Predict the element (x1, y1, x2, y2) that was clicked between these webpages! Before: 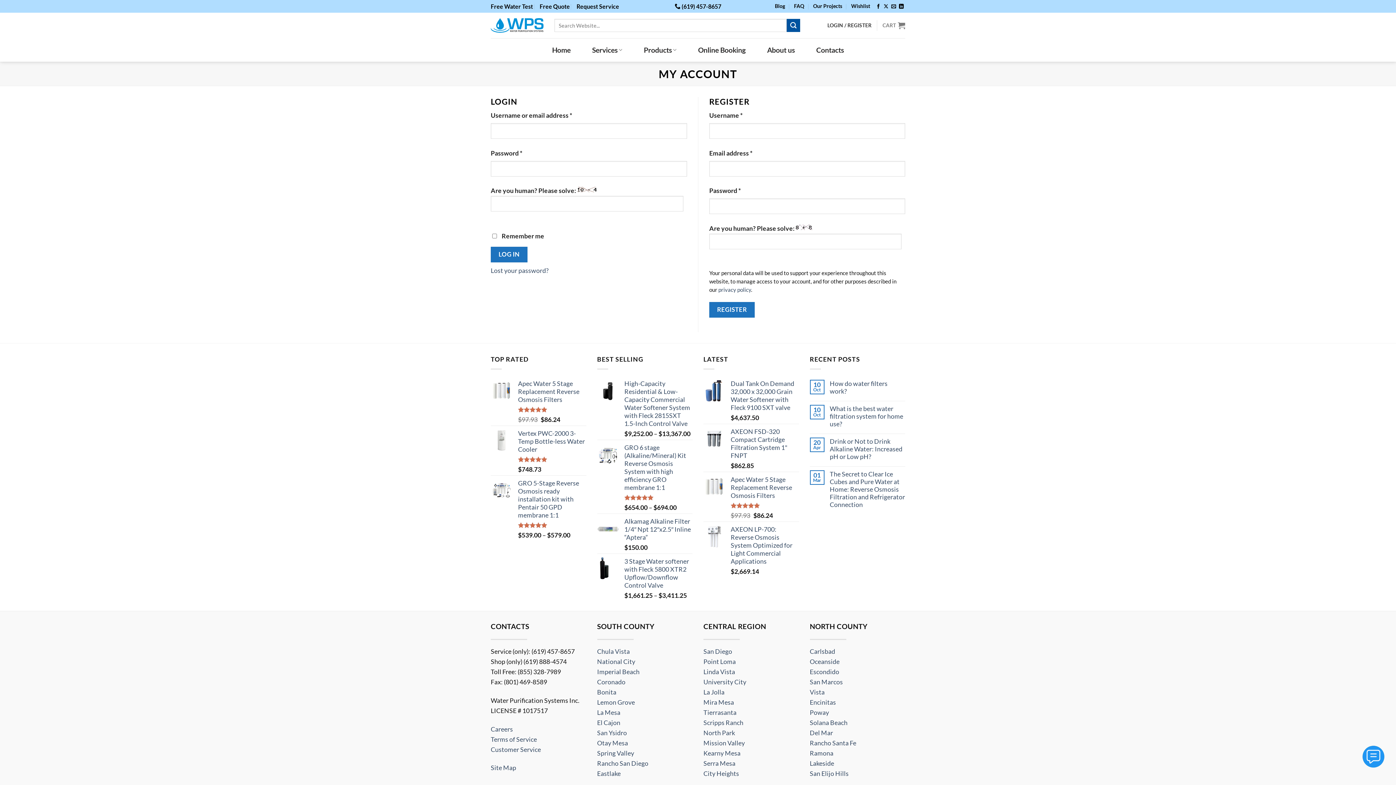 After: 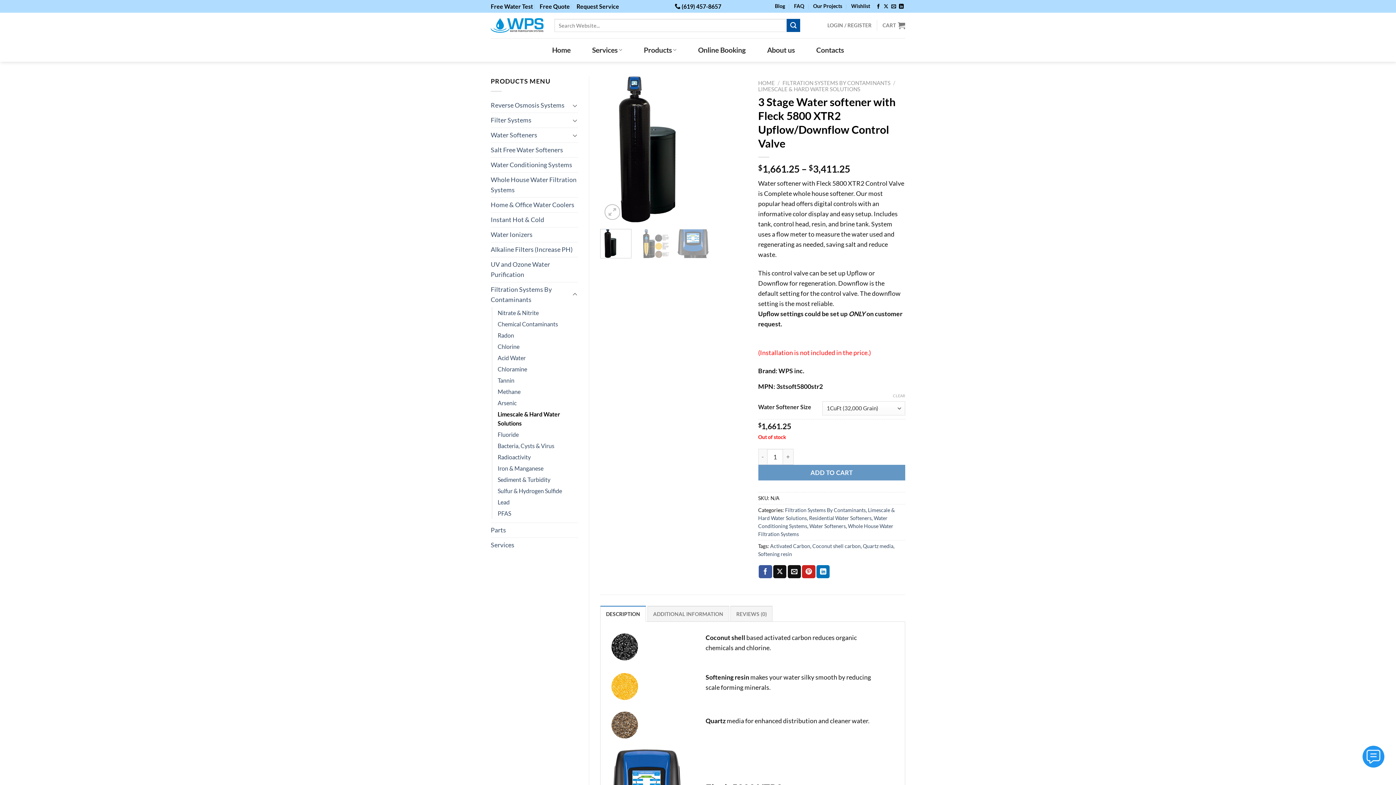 Action: bbox: (624, 557, 692, 589) label: 3 Stage Water softener with Fleck 5800 XTR2 Upflow/Downflow Control Valve